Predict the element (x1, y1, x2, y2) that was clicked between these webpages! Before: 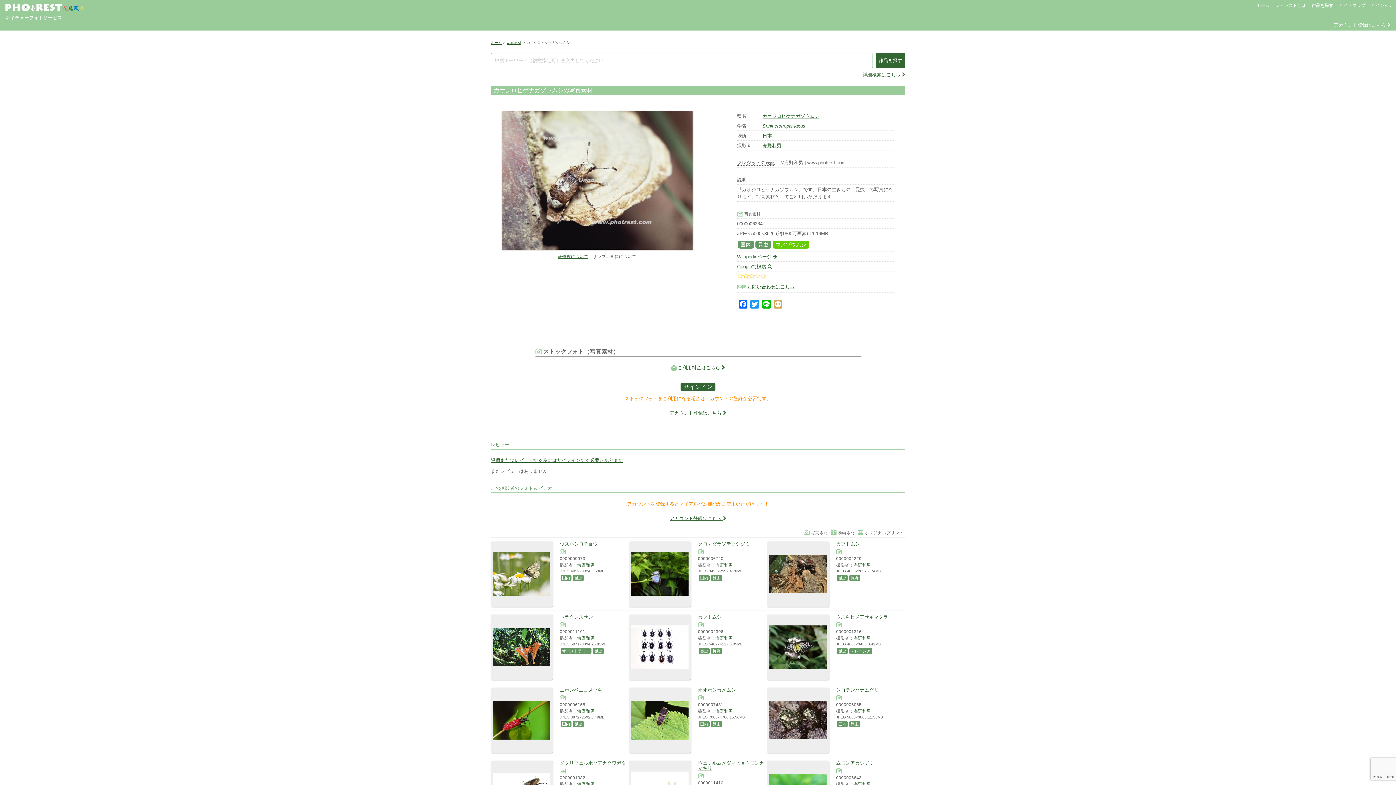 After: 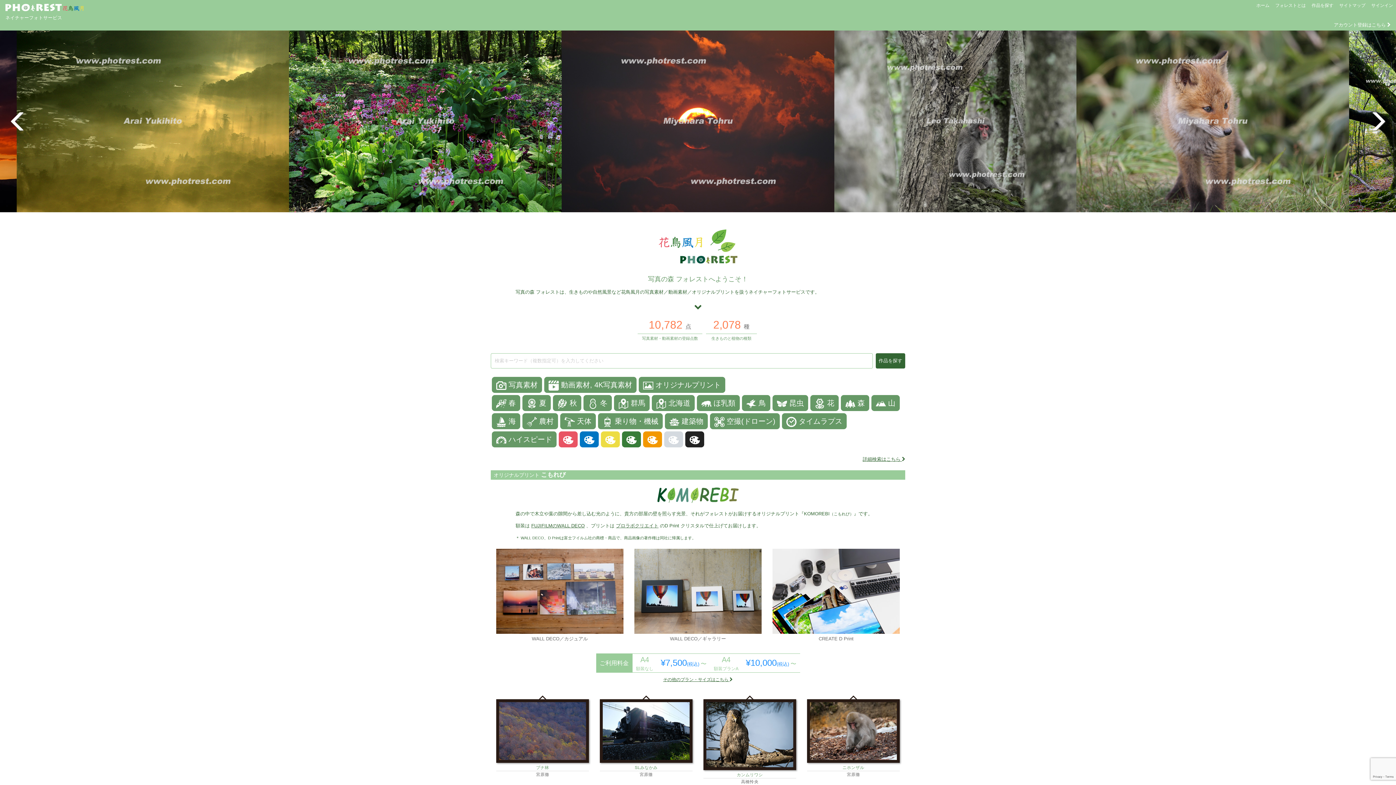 Action: bbox: (5, 4, 85, 9)